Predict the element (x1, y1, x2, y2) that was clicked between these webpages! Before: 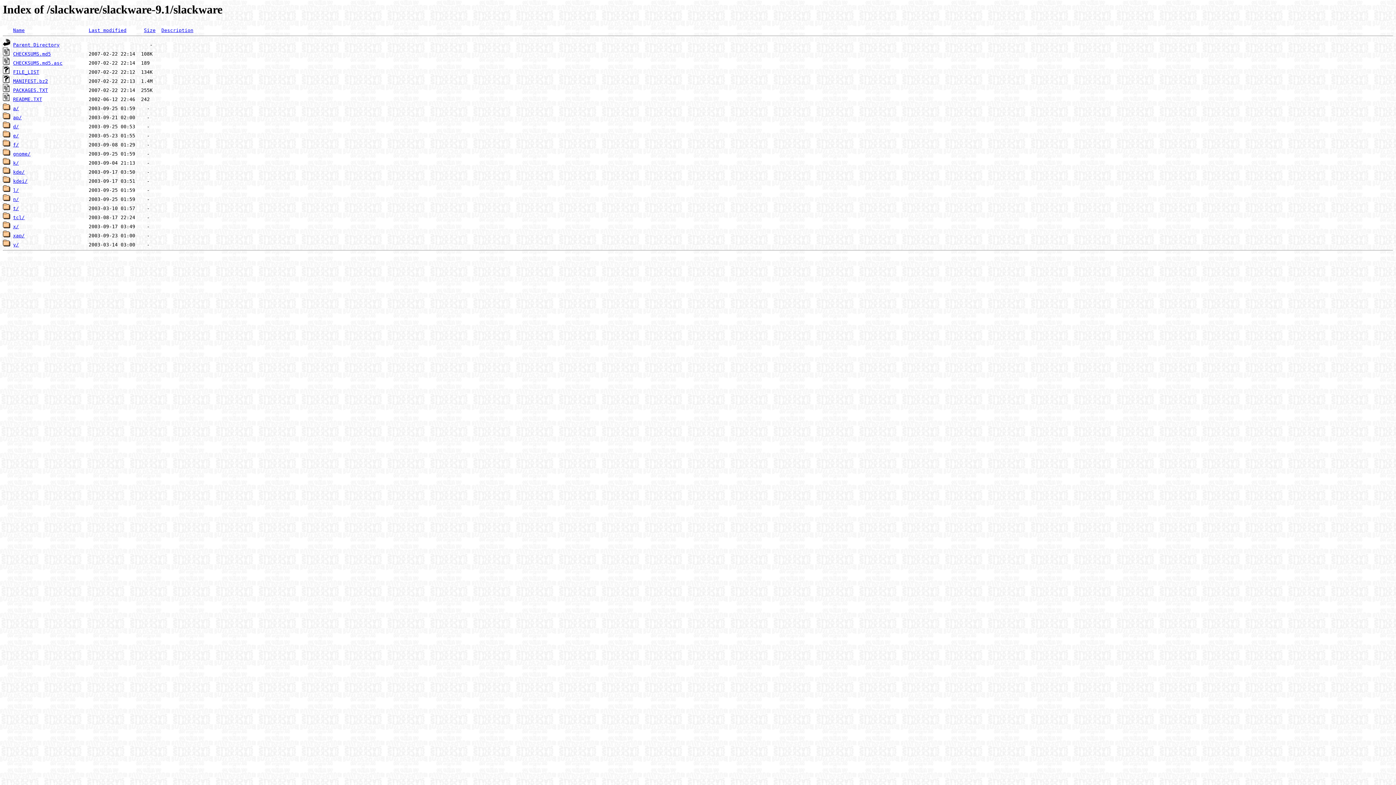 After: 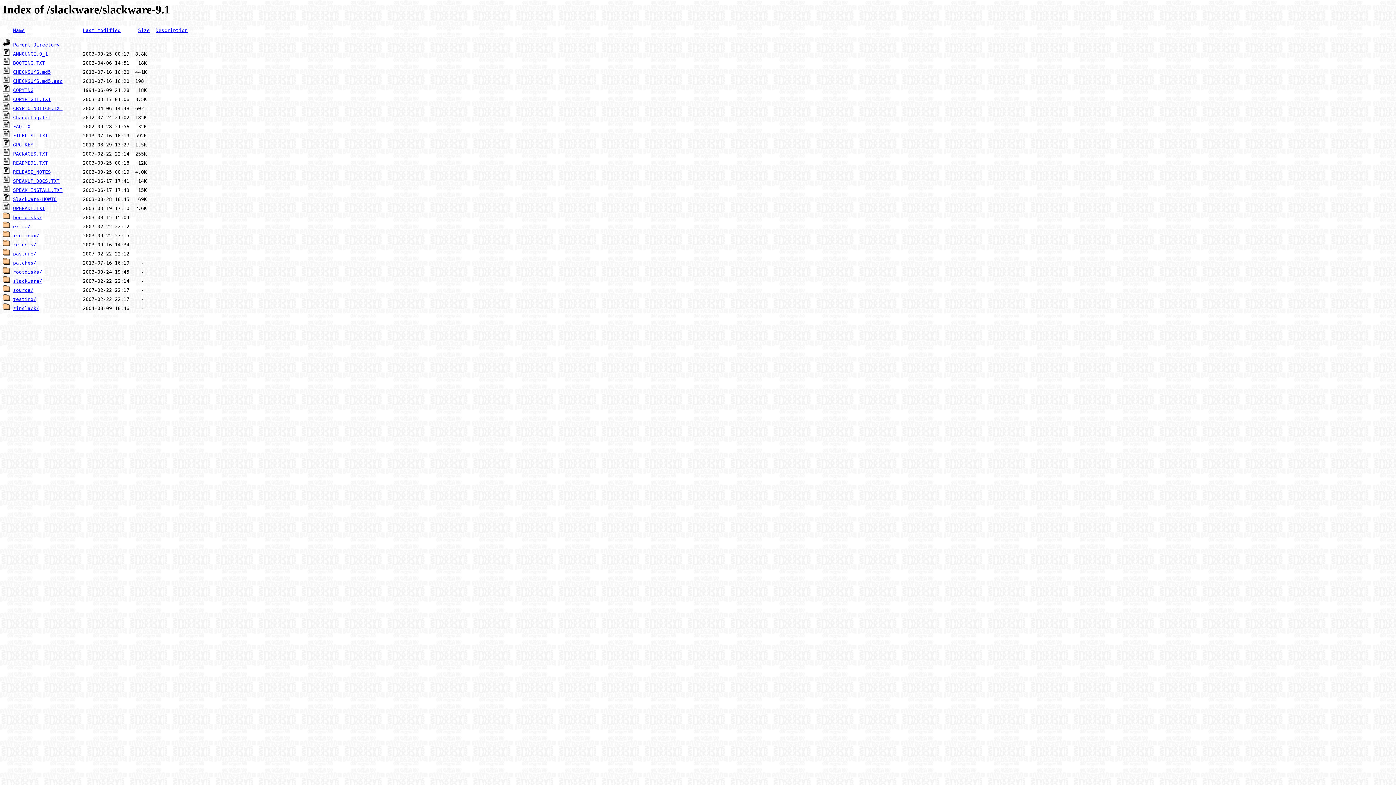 Action: bbox: (13, 42, 59, 47) label: Parent Directory